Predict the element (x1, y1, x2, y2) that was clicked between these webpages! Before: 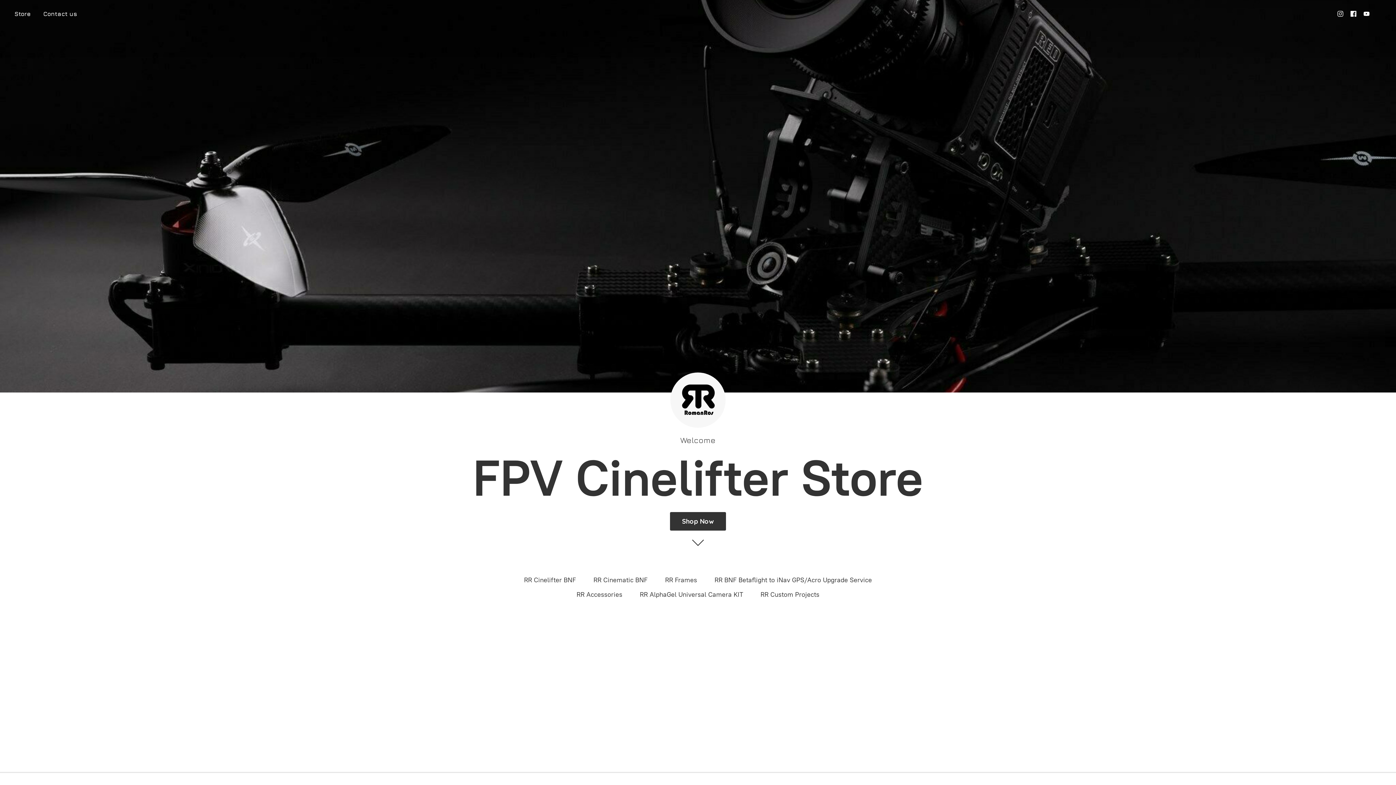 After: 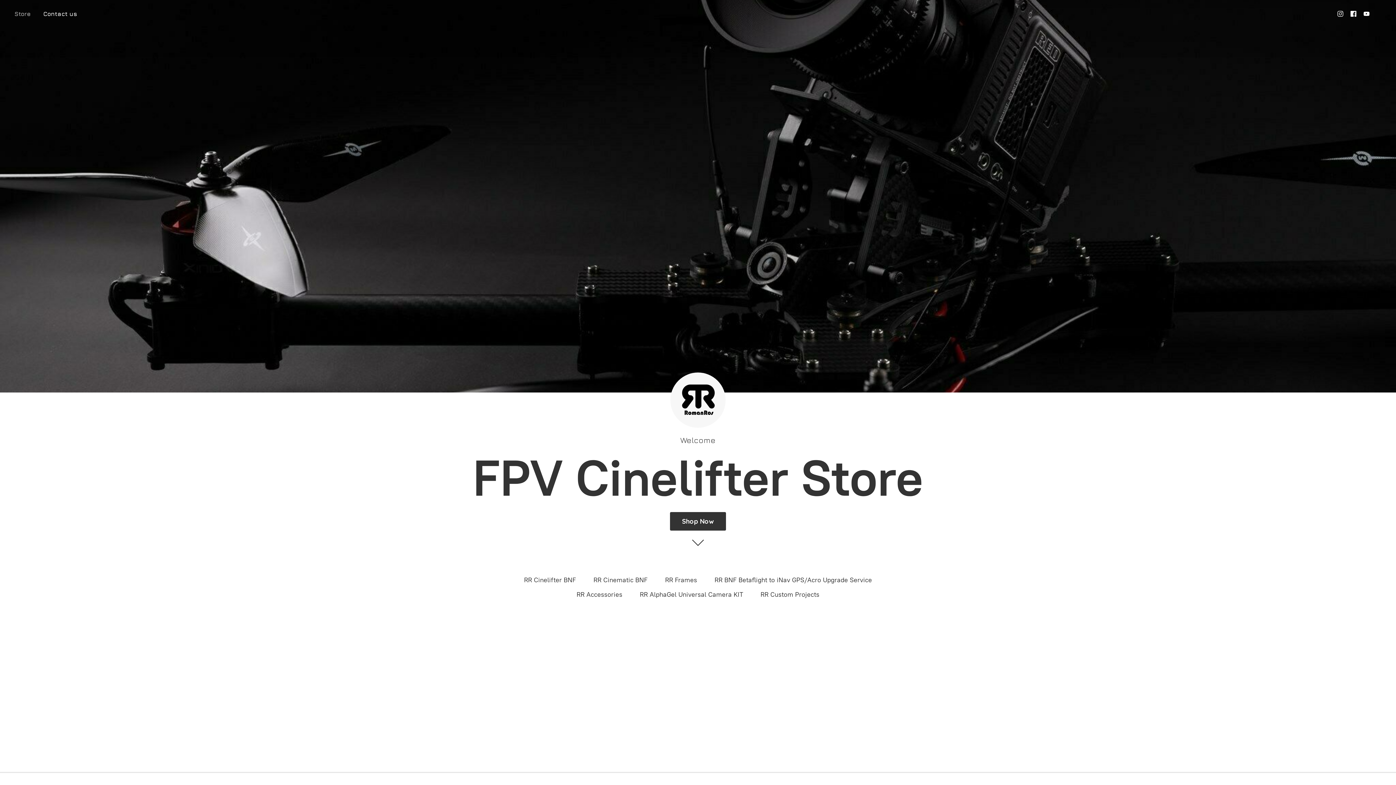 Action: bbox: (9, 8, 36, 18) label: Store